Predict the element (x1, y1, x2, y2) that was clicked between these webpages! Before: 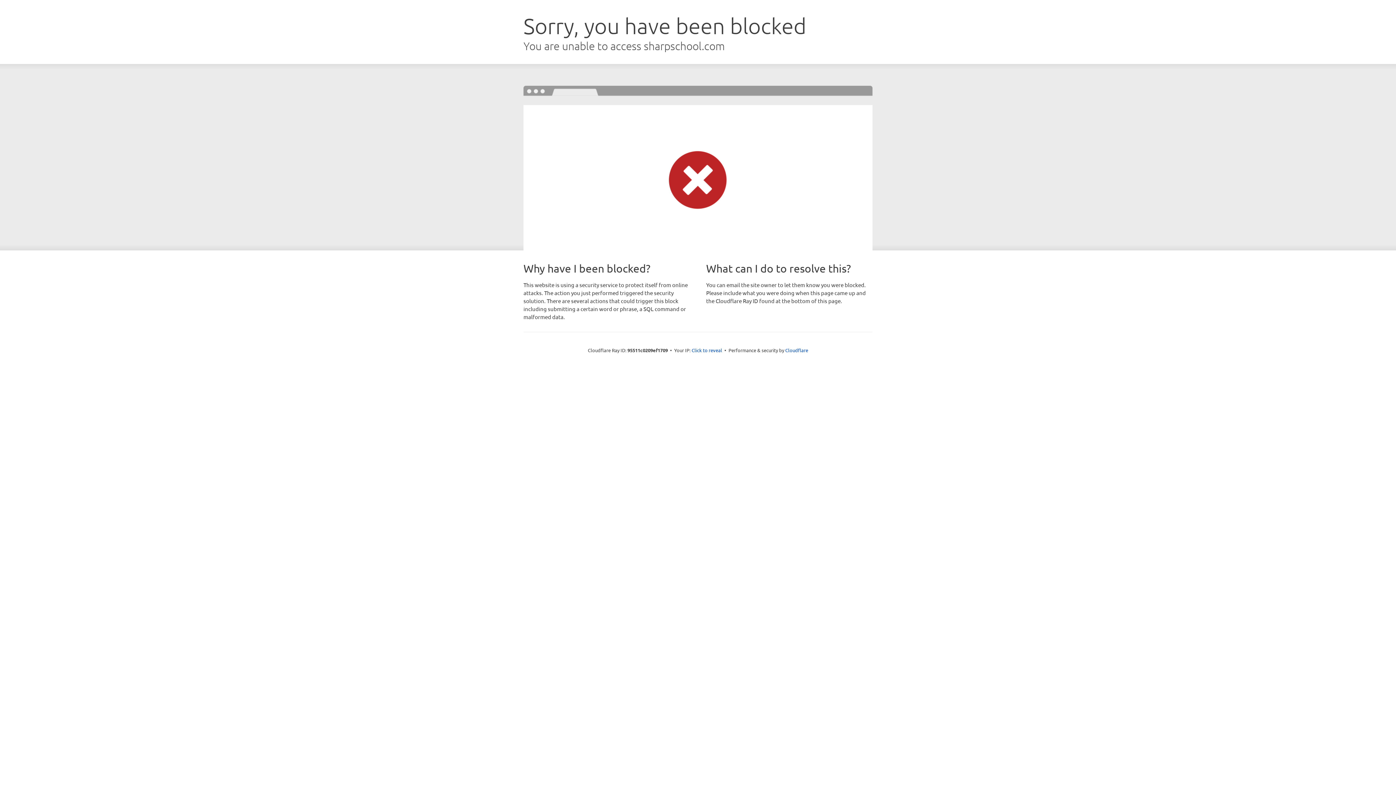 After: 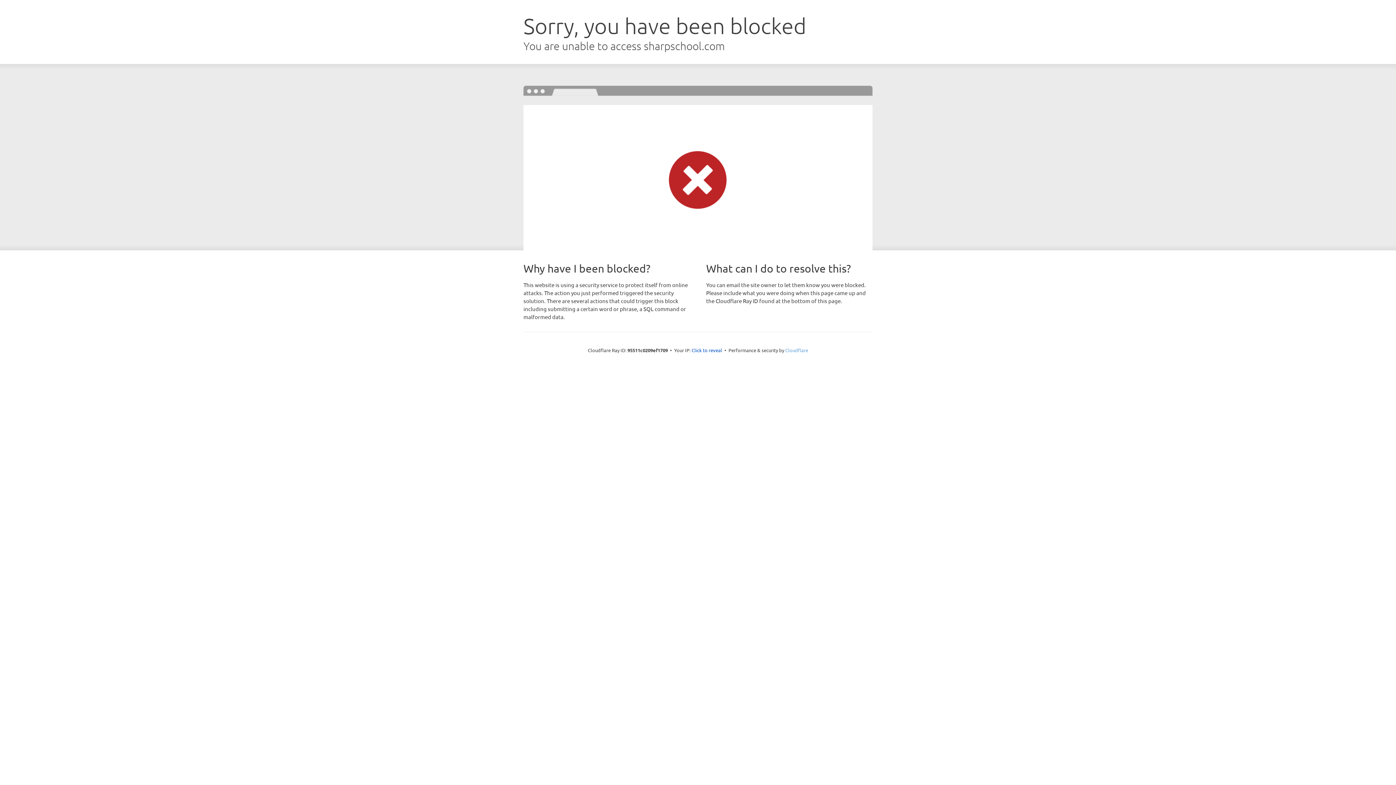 Action: bbox: (785, 347, 808, 353) label: Cloudflare